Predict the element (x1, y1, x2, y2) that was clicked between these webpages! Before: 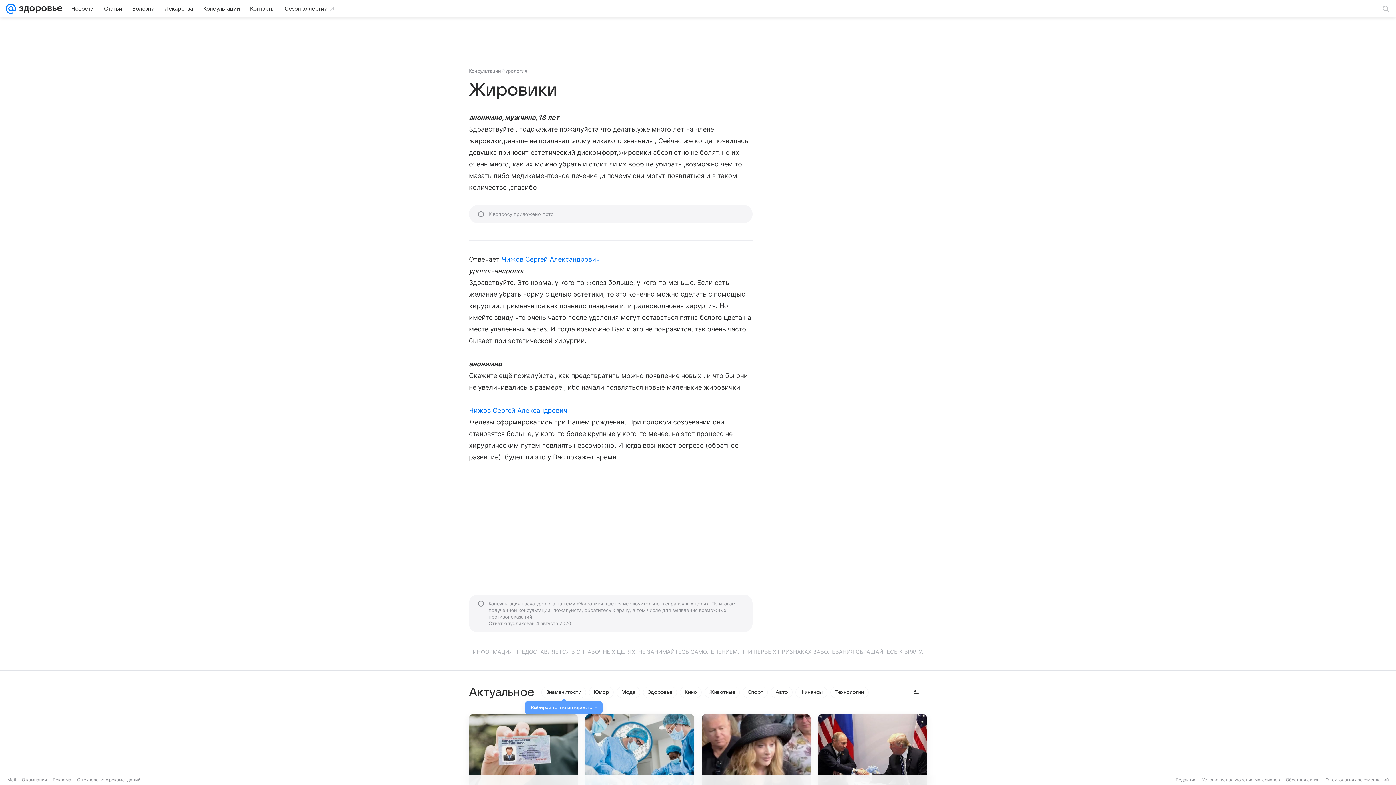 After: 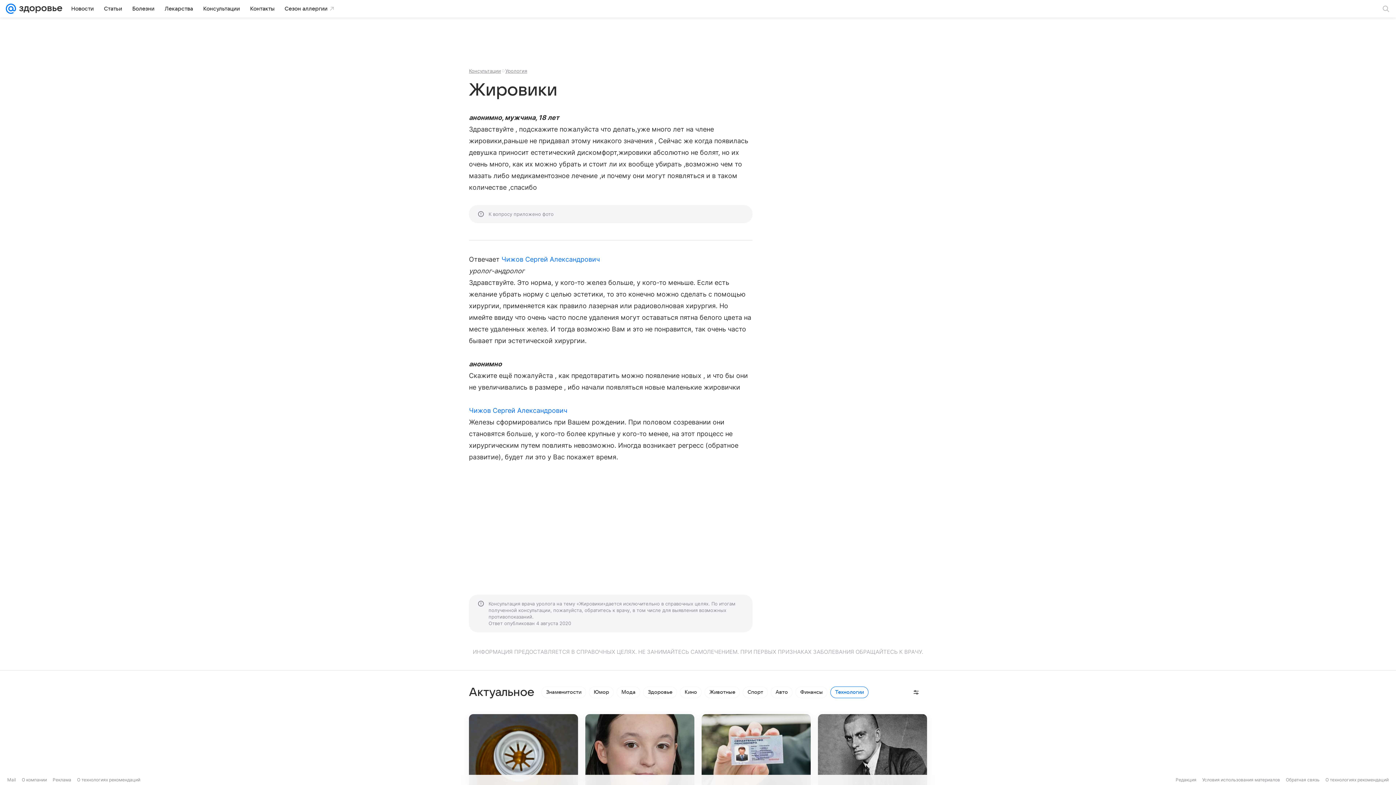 Action: bbox: (830, 686, 868, 698) label: Технологии